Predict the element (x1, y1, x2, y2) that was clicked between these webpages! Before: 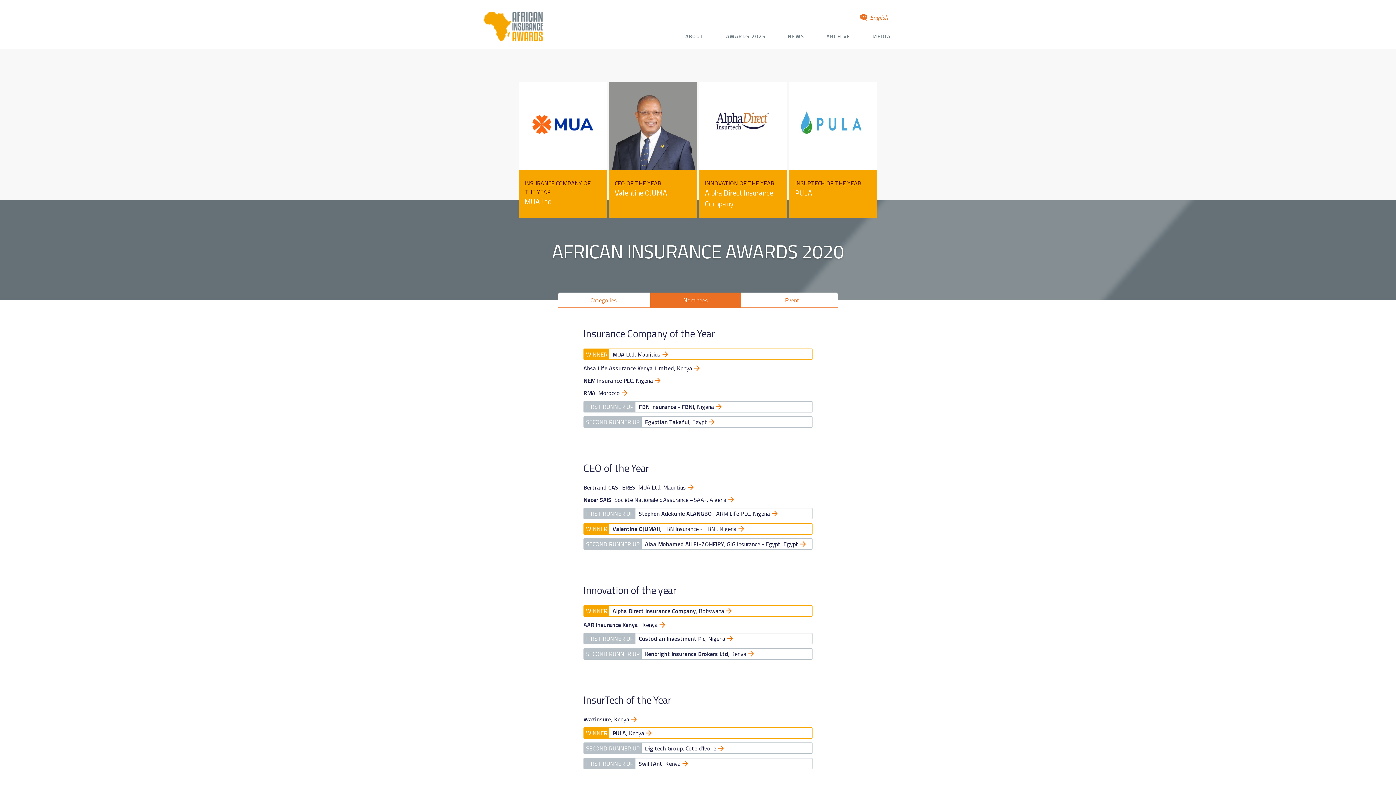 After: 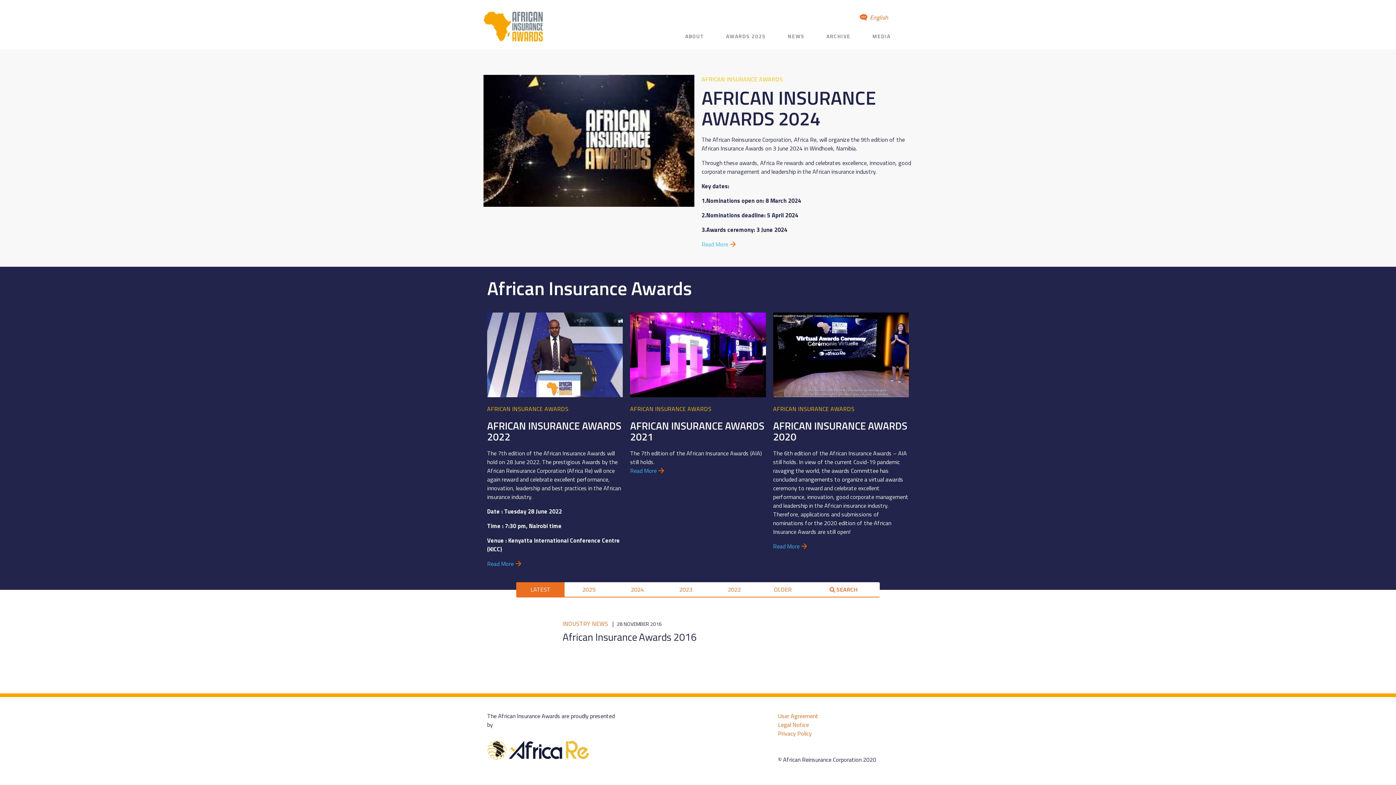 Action: bbox: (777, 29, 815, 43) label: NEWS